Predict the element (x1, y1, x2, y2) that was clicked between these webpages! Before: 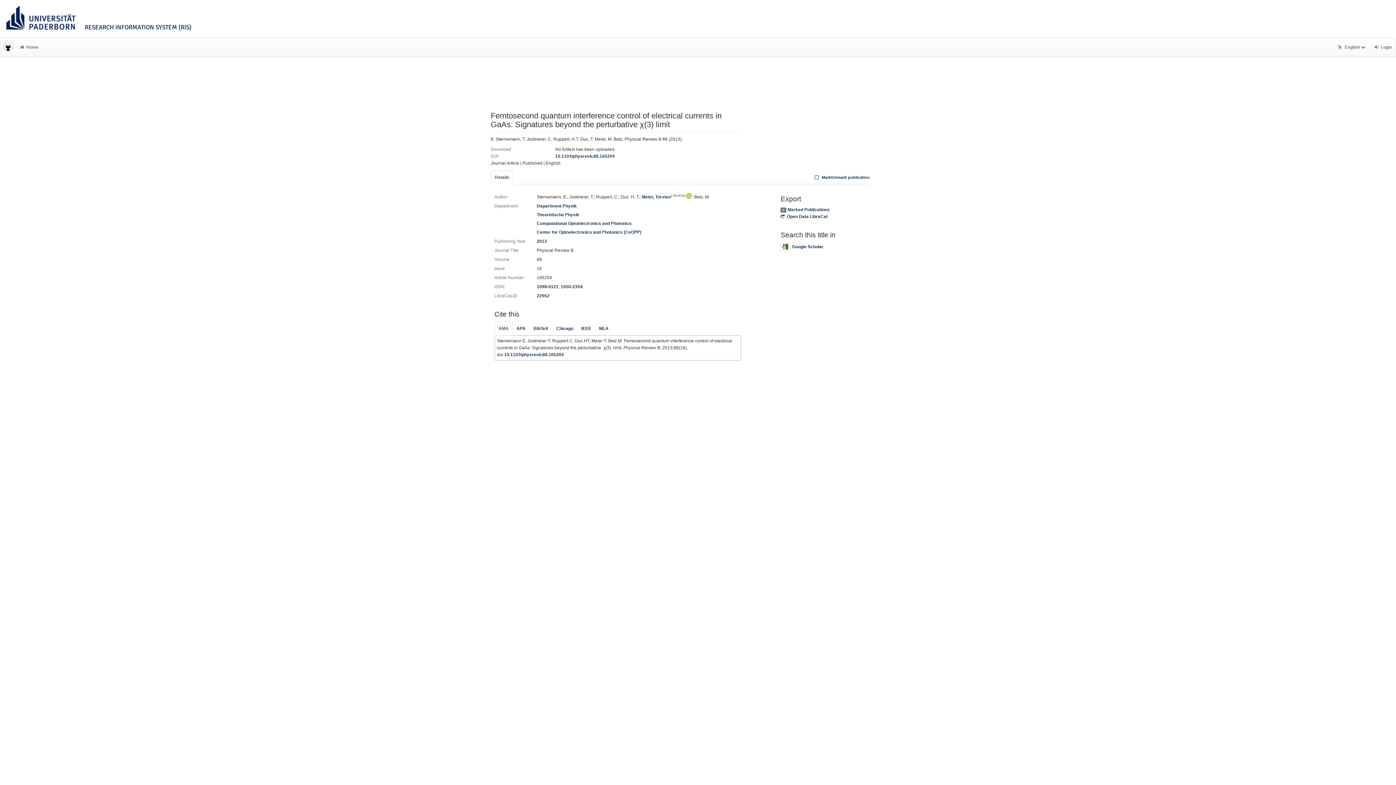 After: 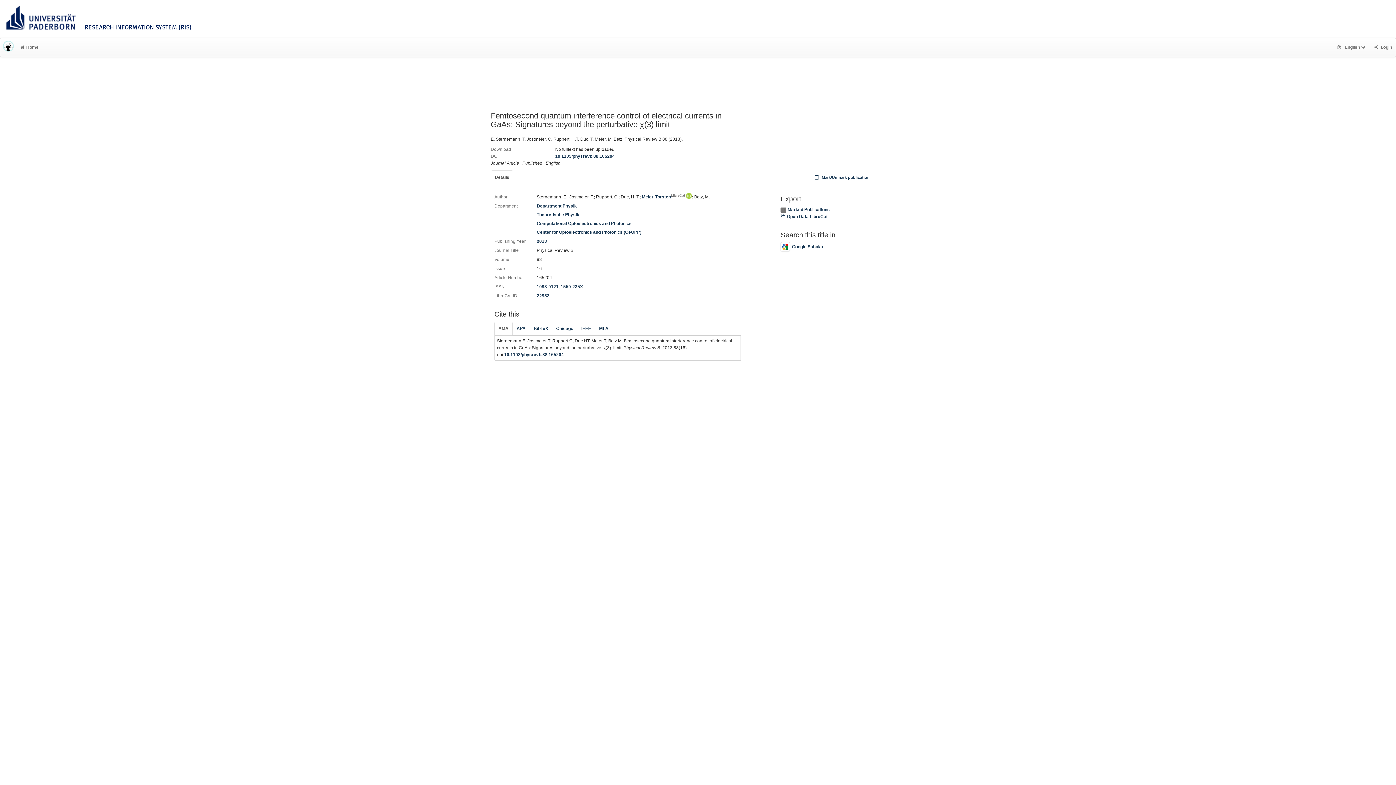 Action: bbox: (494, 321, 512, 335) label: AMA